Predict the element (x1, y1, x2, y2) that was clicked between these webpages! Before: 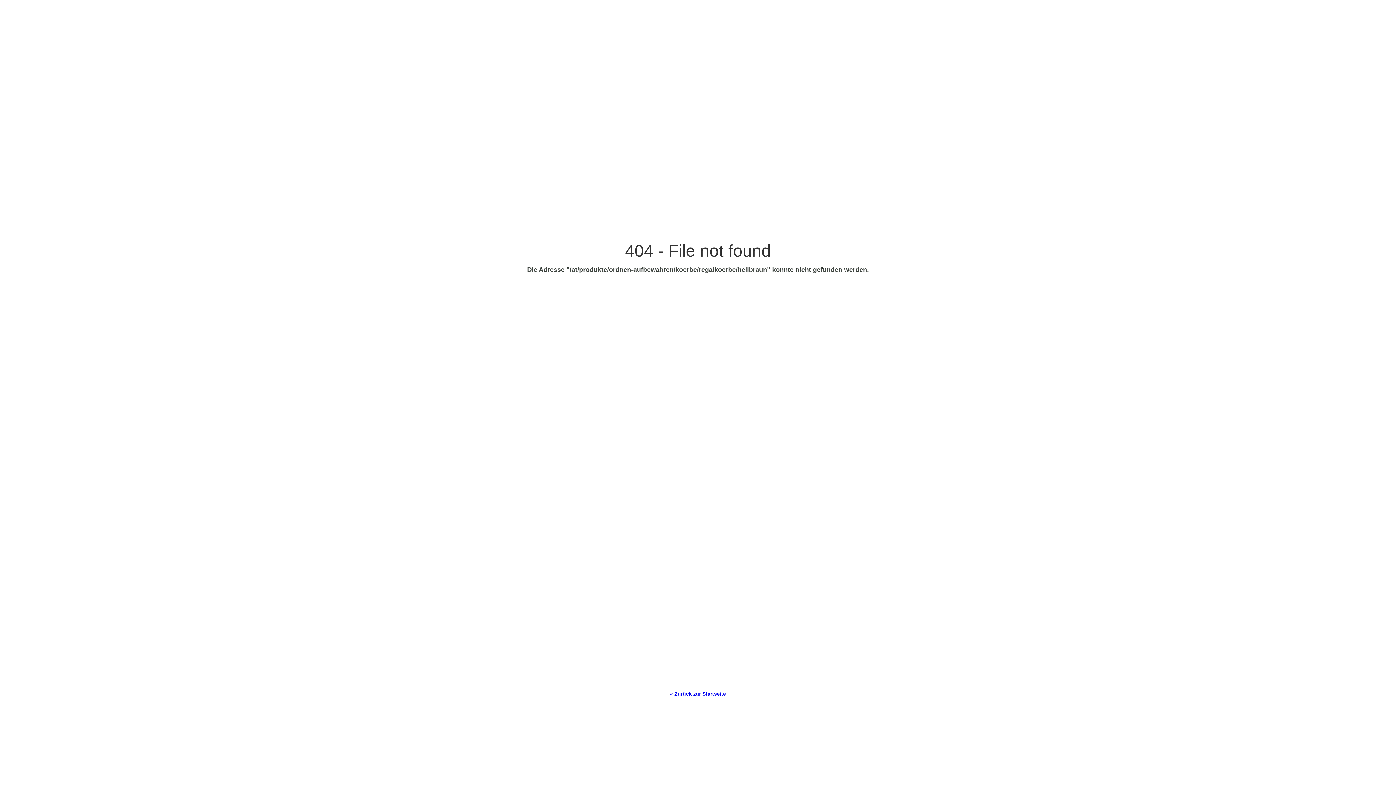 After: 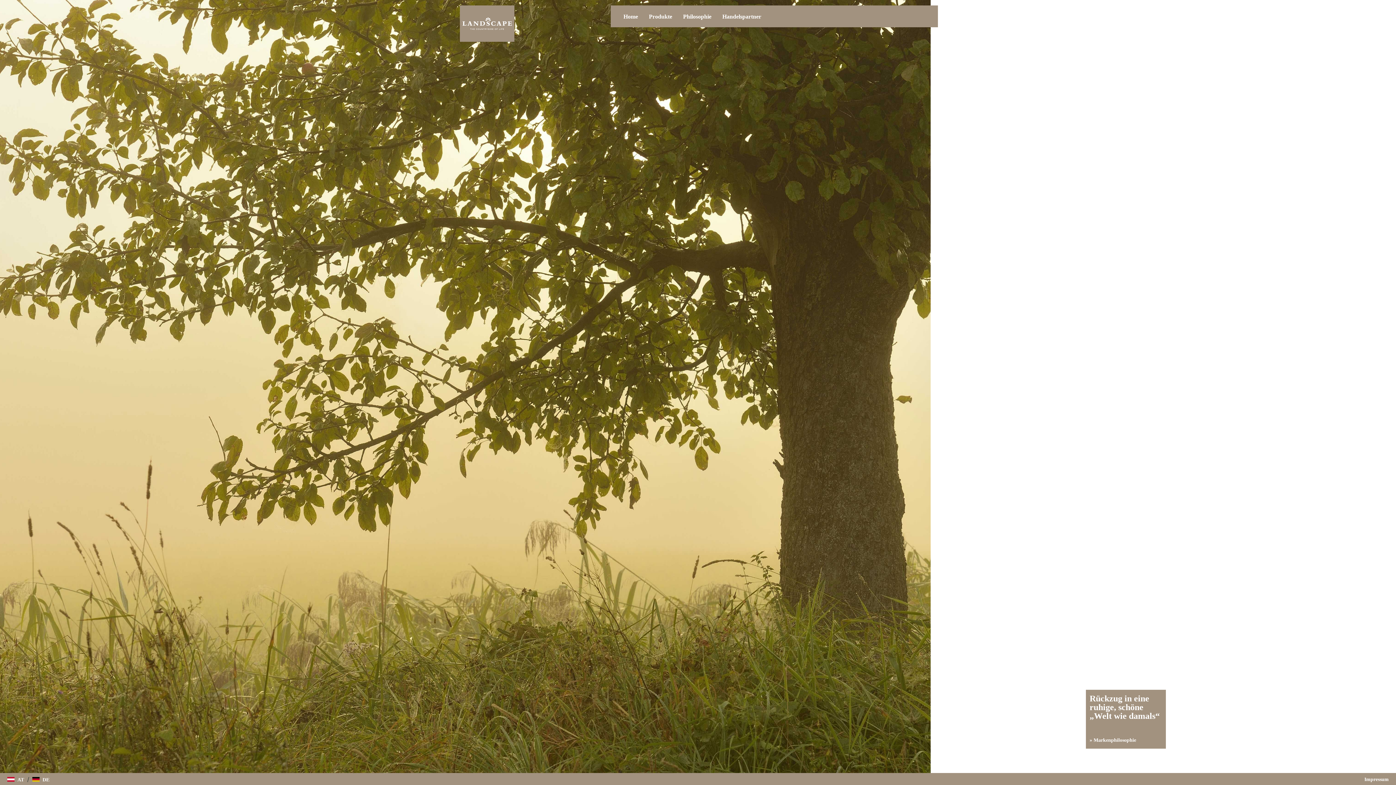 Action: label: « Zurück zur Startseite bbox: (670, 691, 726, 697)